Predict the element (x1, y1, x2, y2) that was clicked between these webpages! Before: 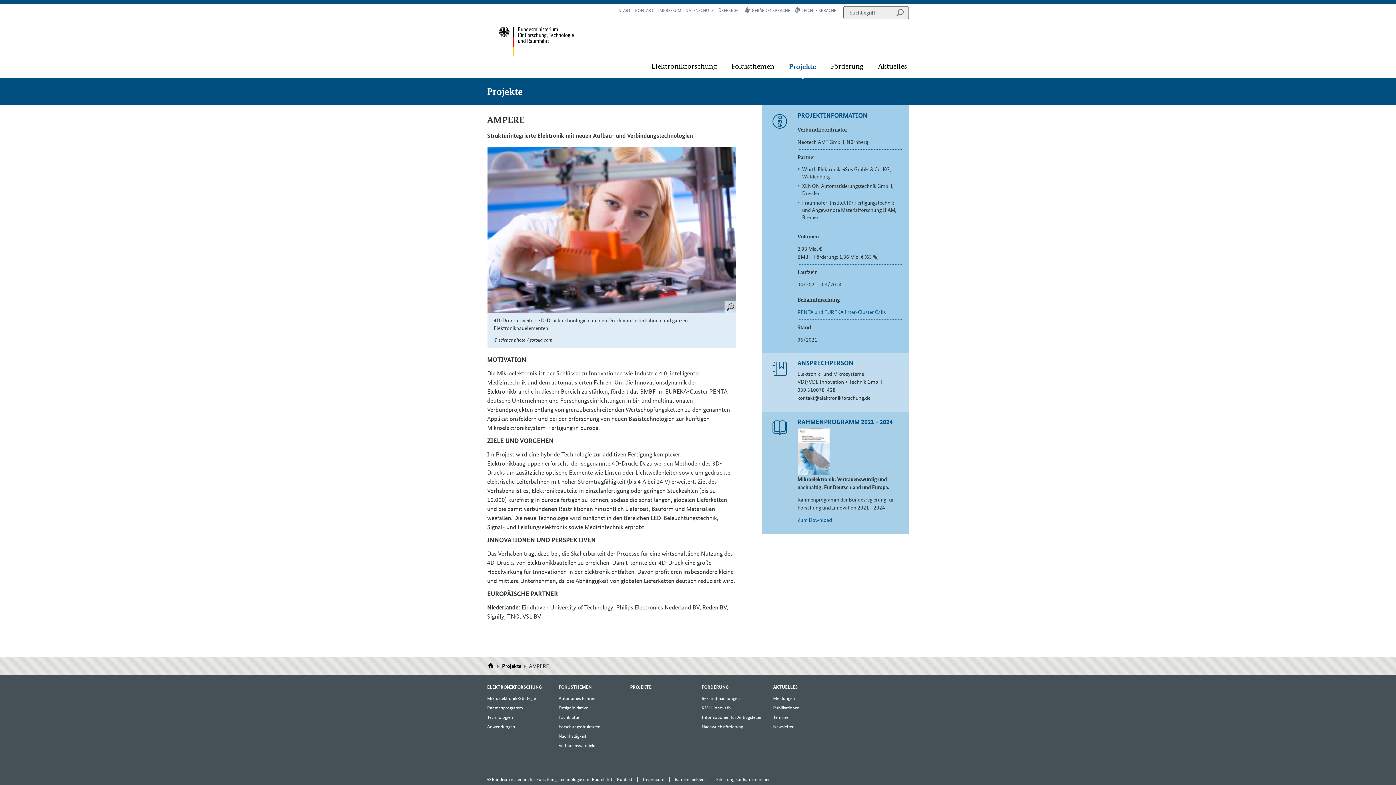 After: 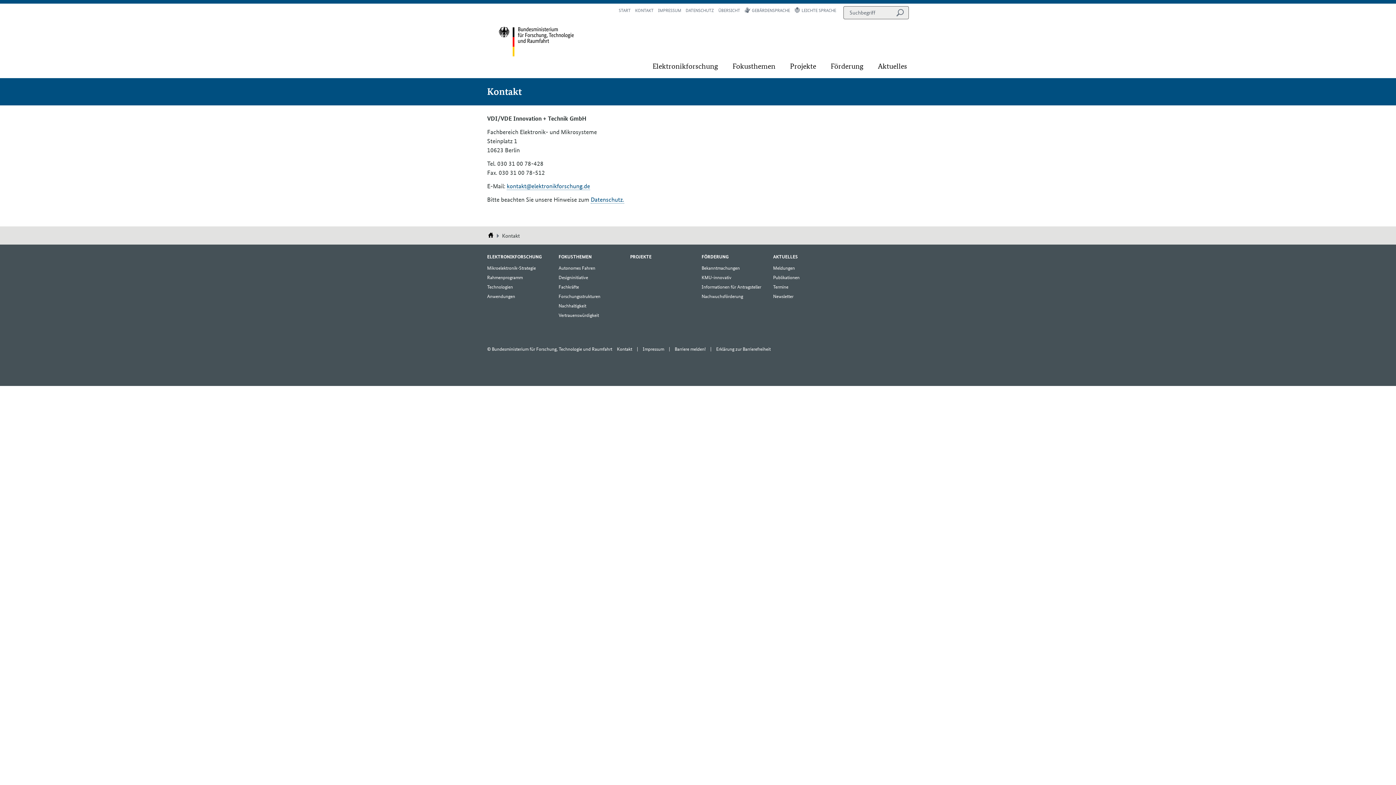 Action: label: KONTAKT bbox: (635, 6, 653, 13)